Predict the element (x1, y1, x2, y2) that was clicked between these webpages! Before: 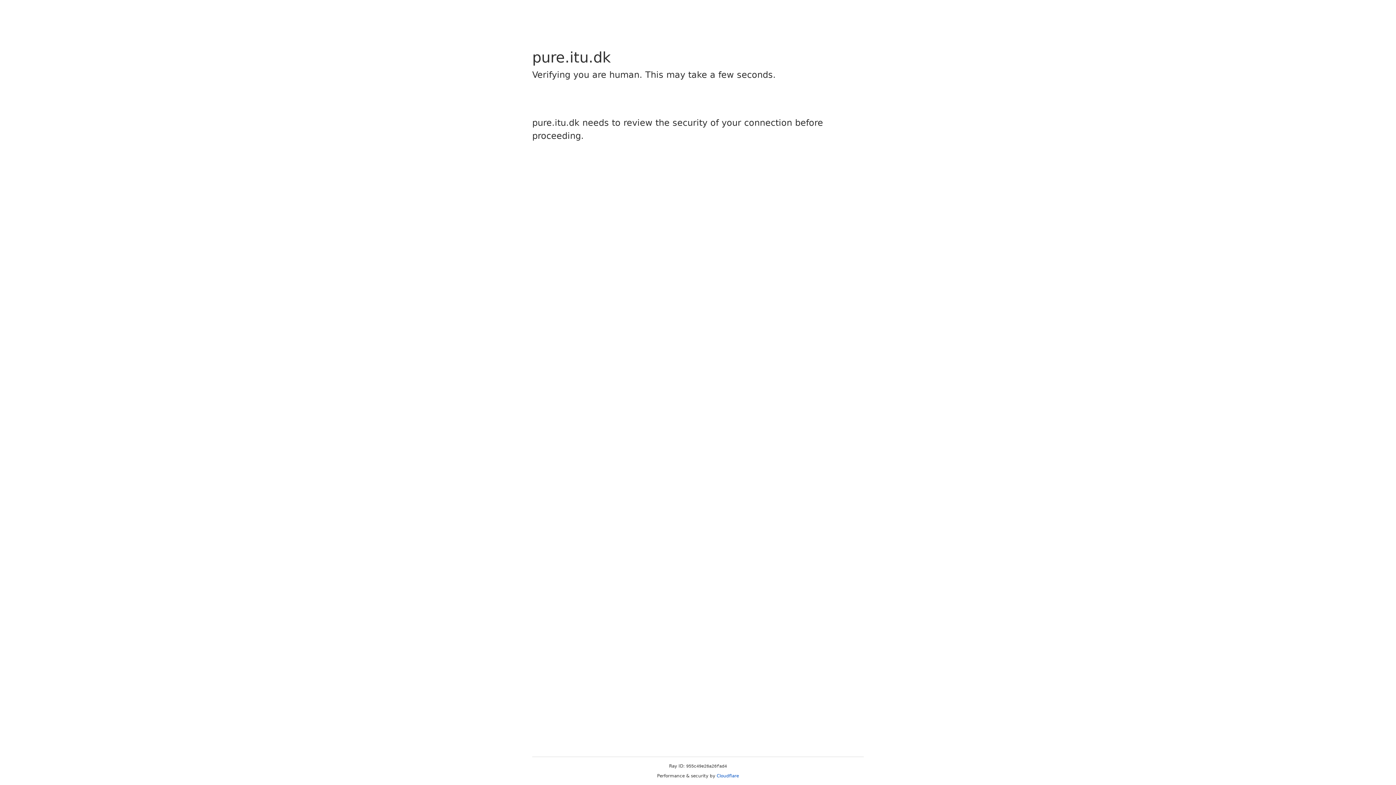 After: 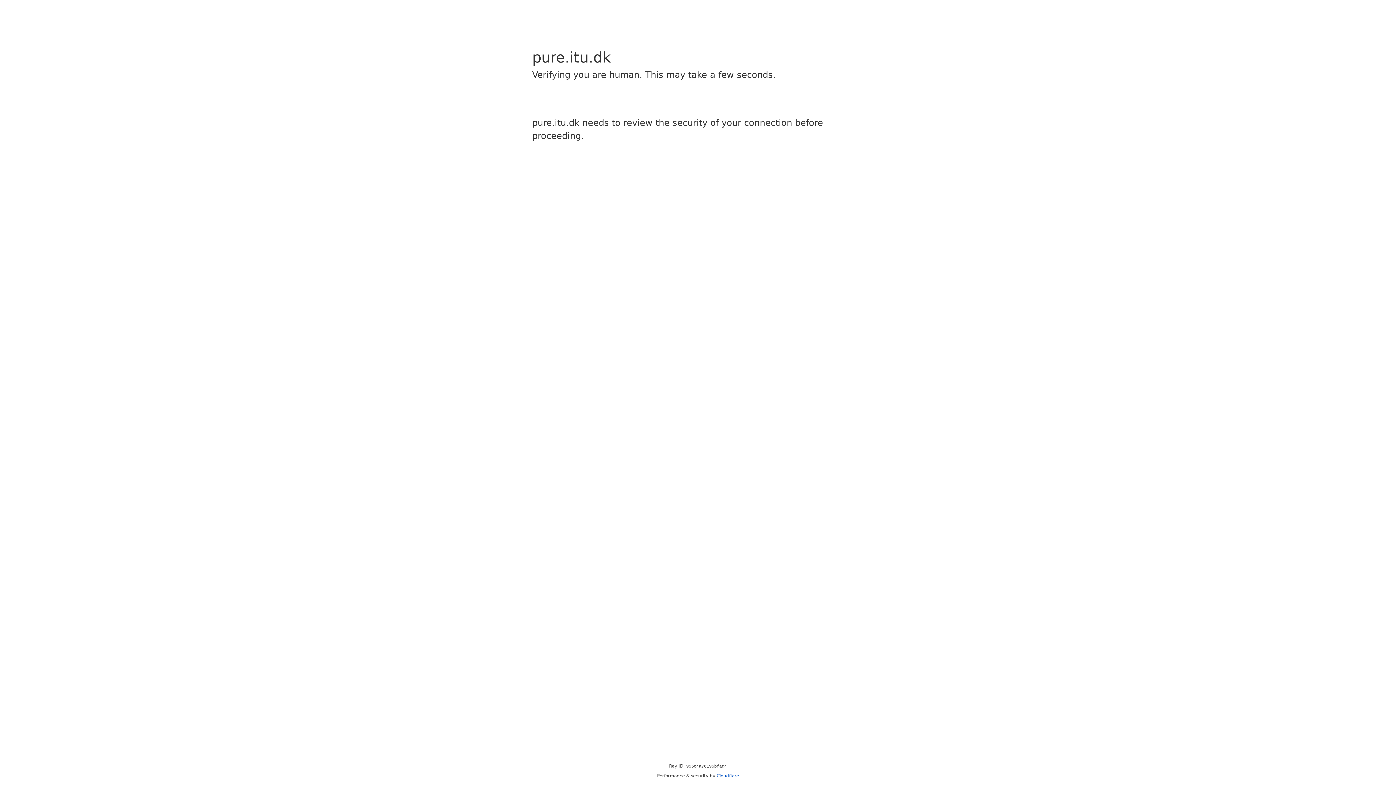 Action: label: Cloudflare bbox: (716, 773, 739, 778)